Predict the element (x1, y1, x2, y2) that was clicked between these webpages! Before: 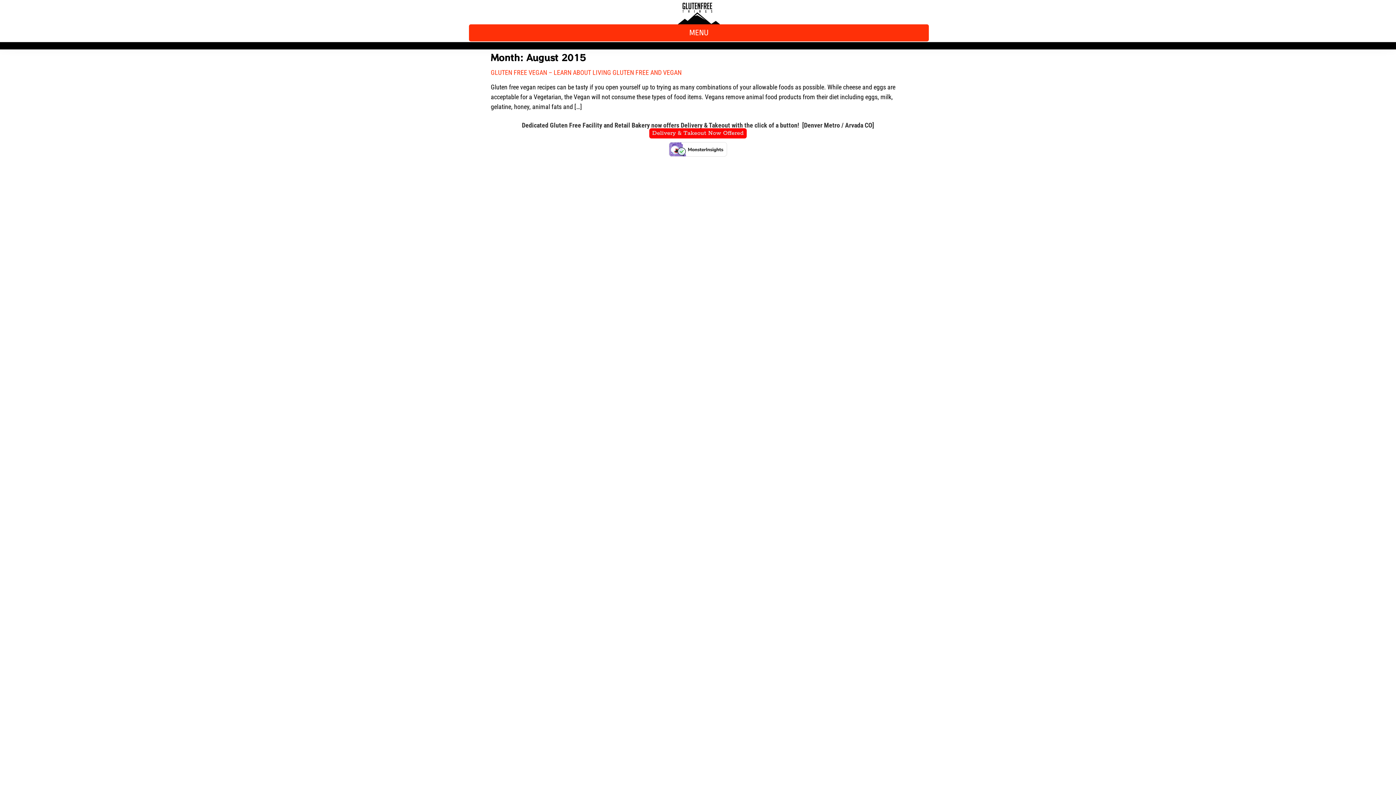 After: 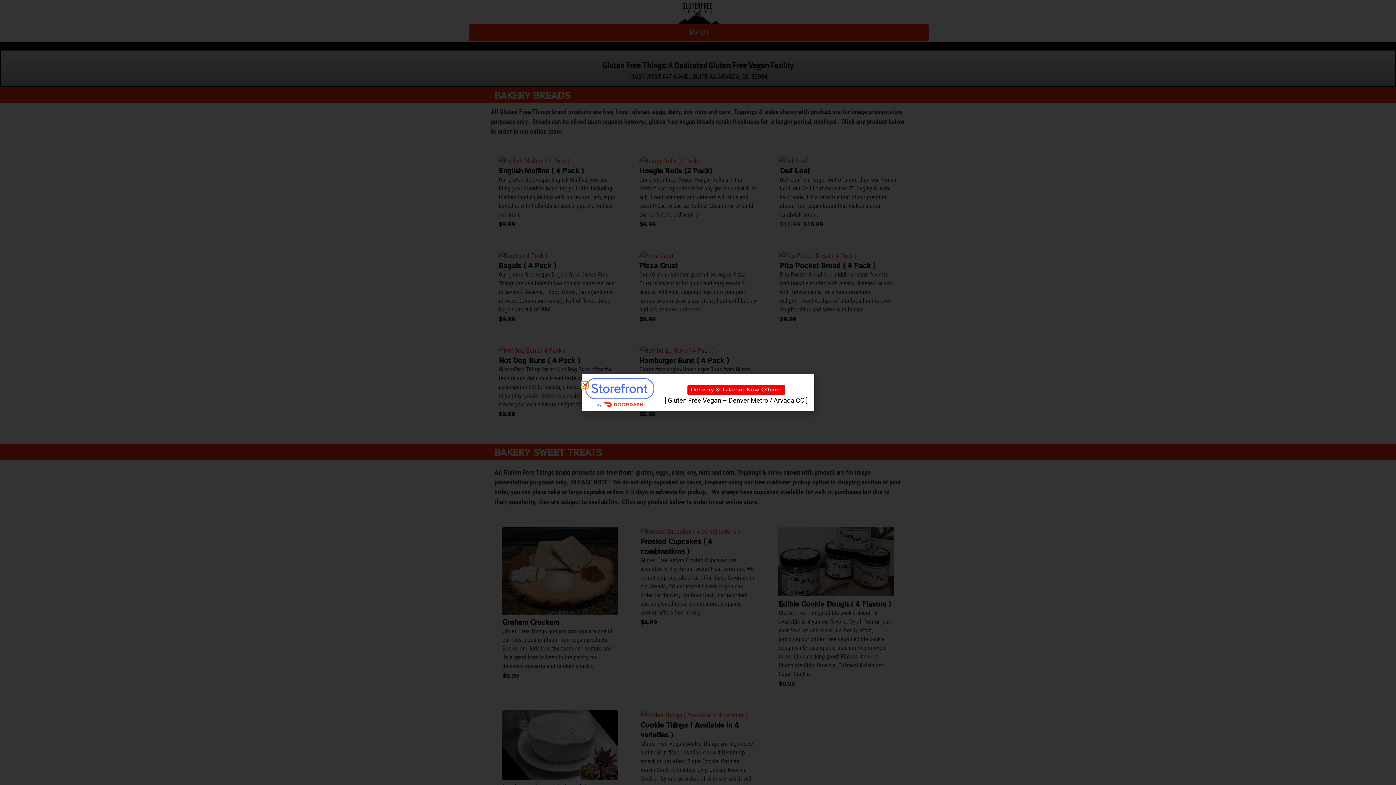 Action: bbox: (676, 1, 719, 24)